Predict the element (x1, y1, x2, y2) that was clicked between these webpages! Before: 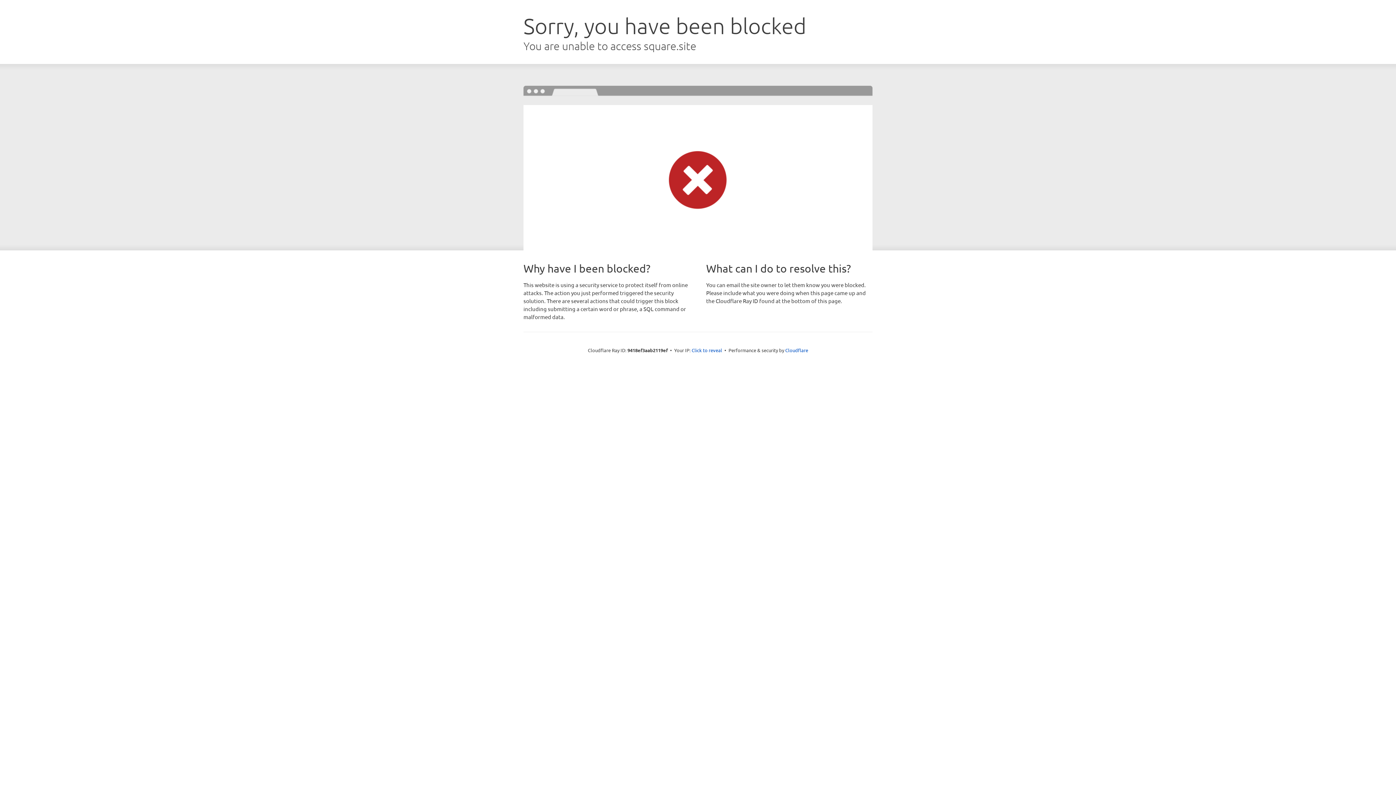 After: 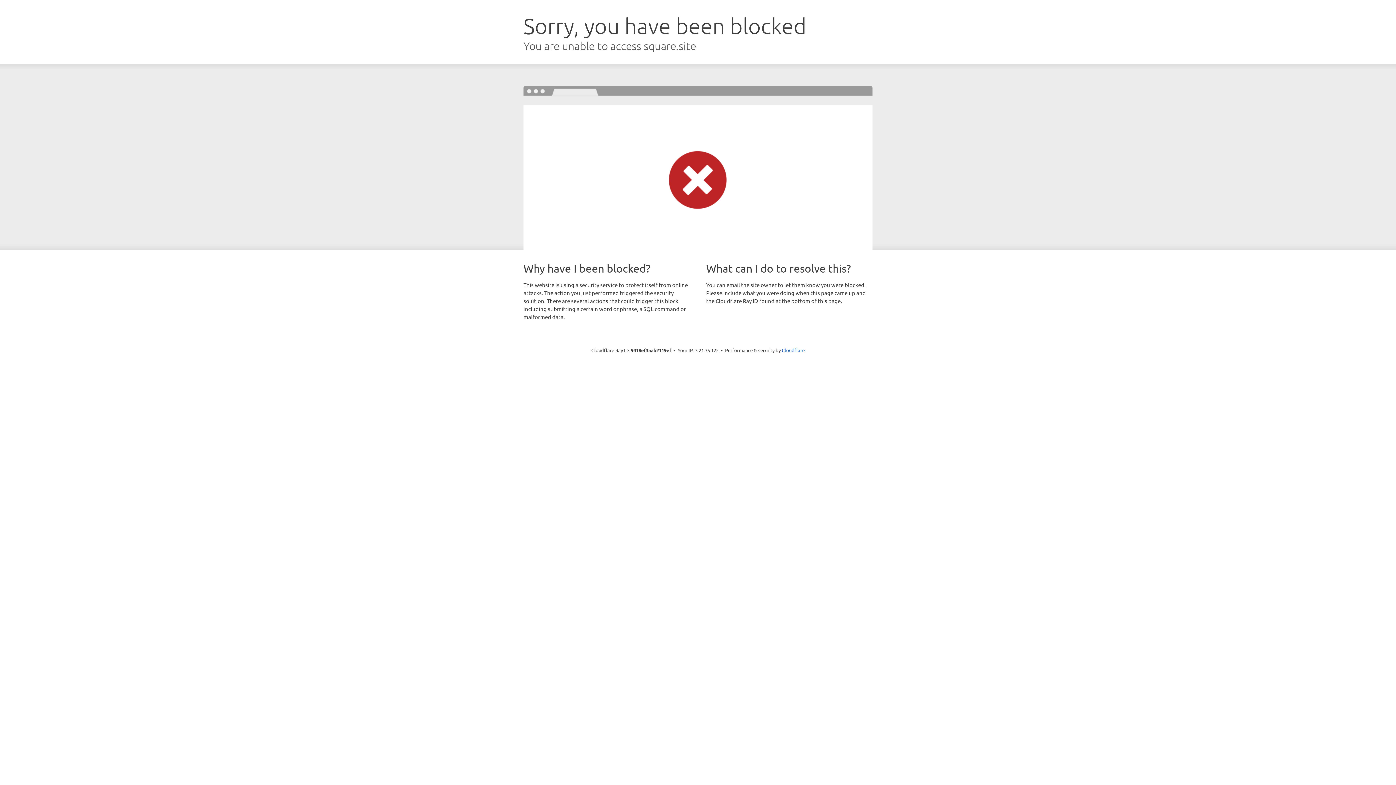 Action: label: Click to reveal bbox: (691, 346, 722, 353)